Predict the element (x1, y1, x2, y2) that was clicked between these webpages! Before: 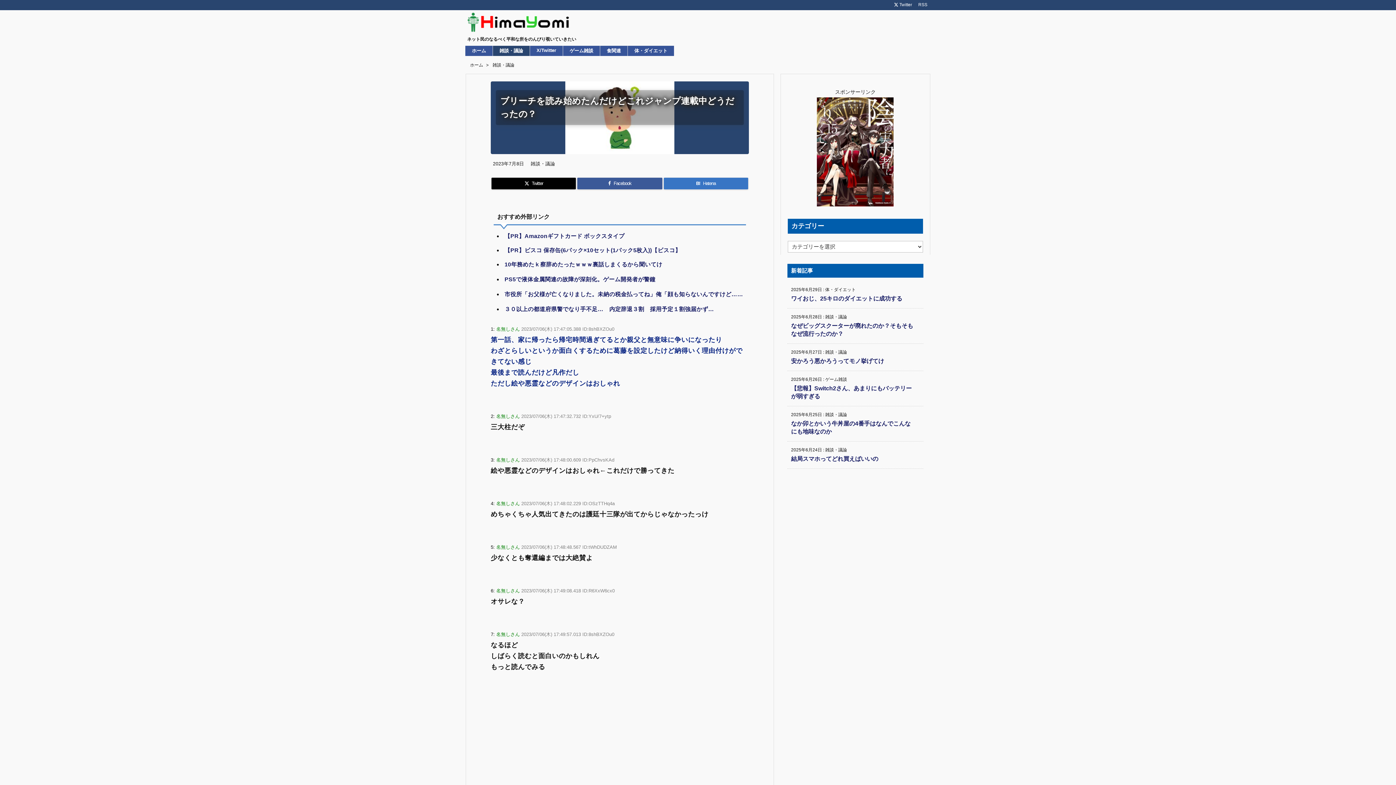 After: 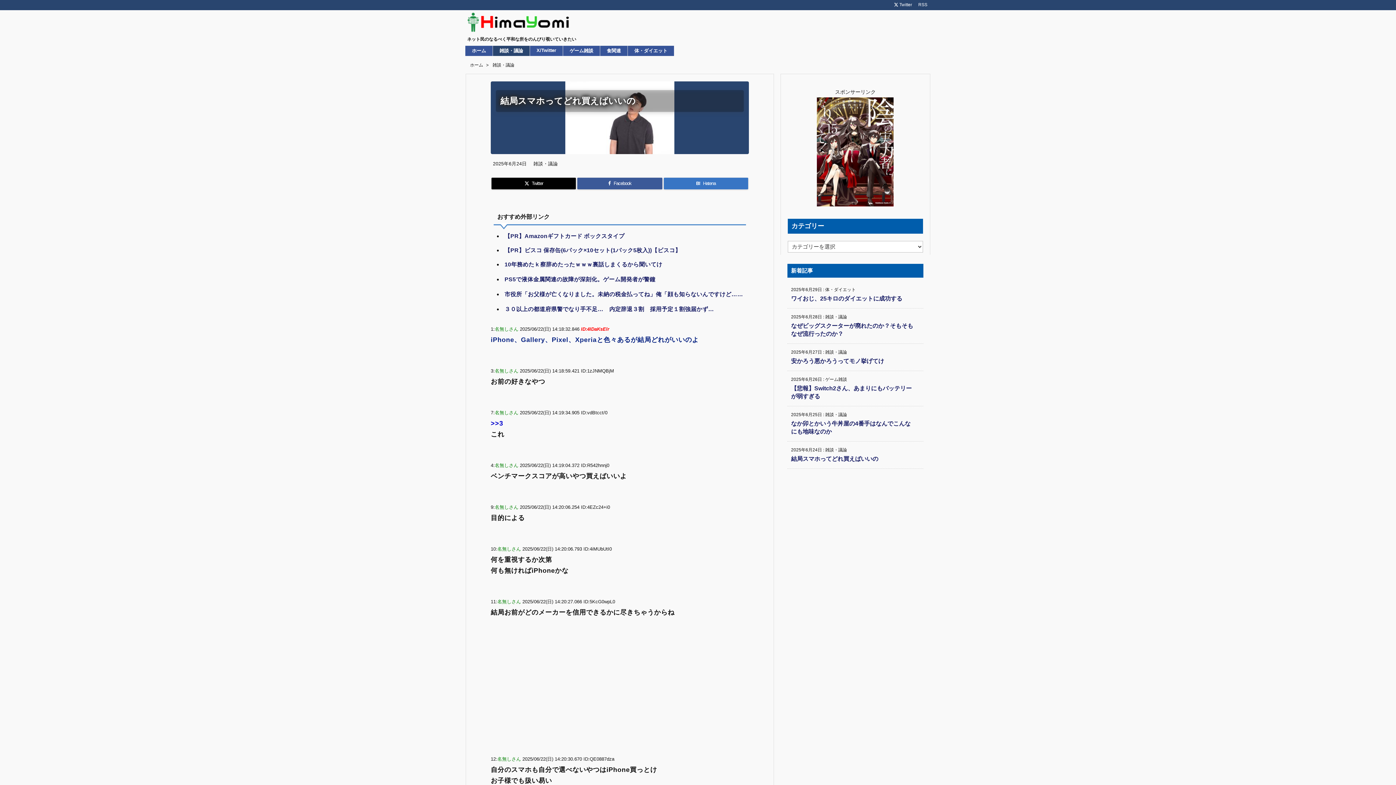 Action: label: 結局スマホってどれ買えばいいの bbox: (791, 456, 878, 462)